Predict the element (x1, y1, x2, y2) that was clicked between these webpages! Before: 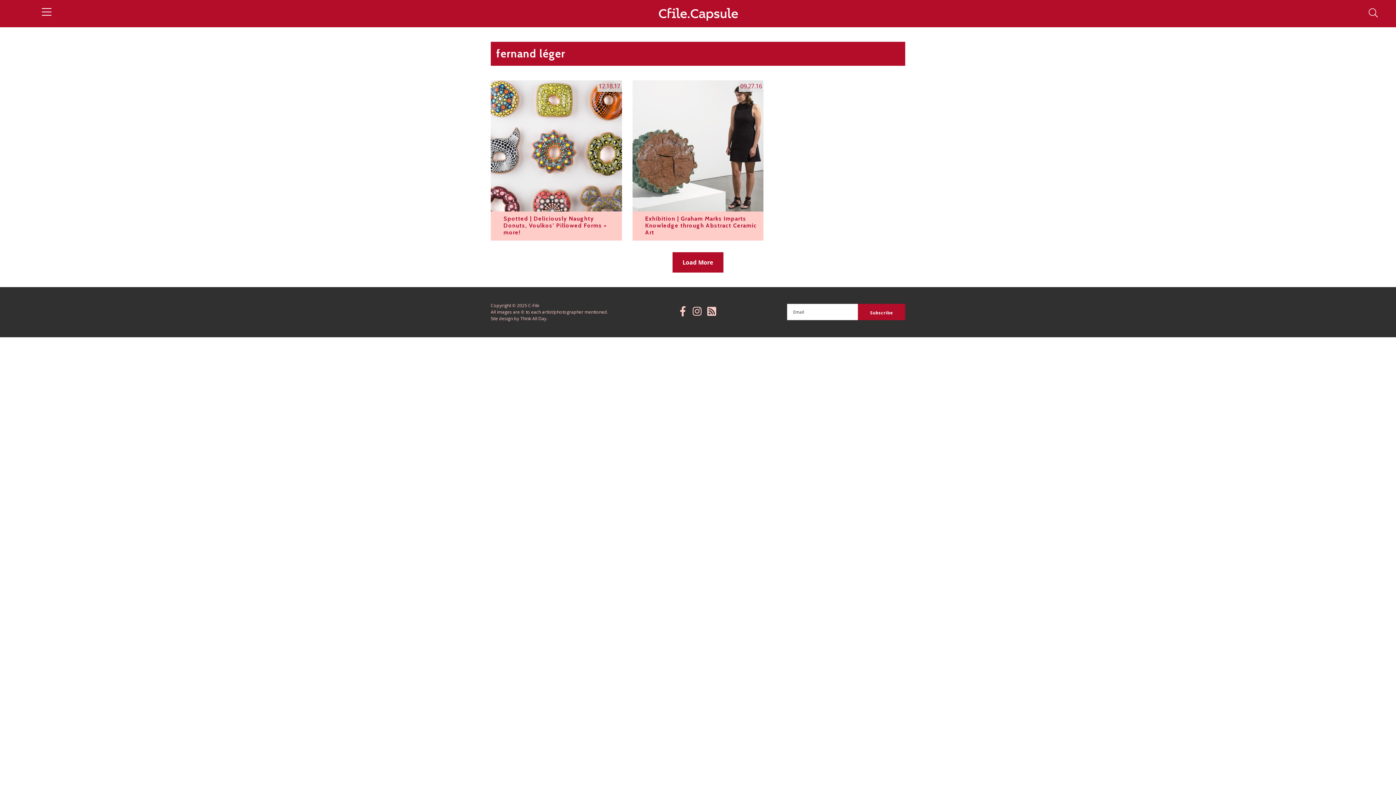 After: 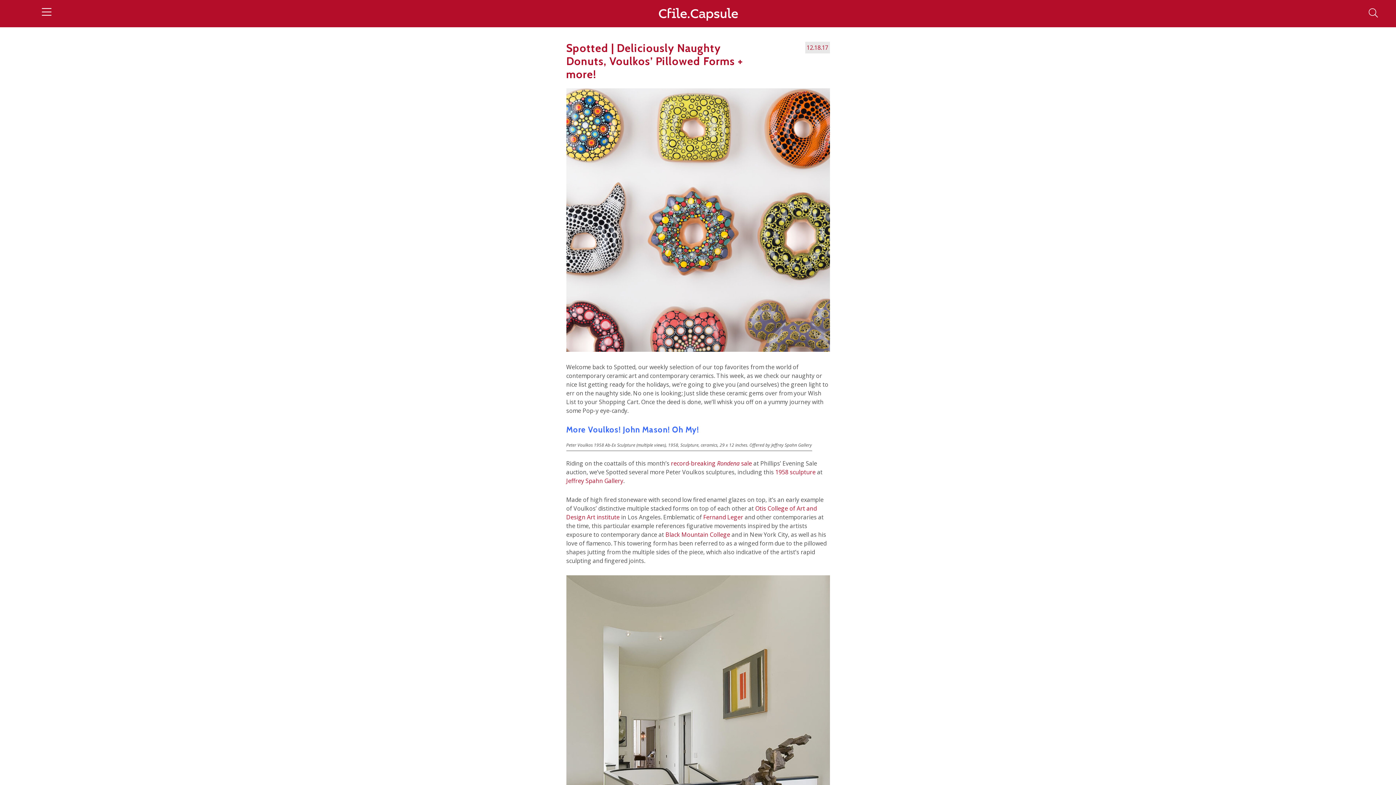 Action: label: Spotted | Deliciously Naughty Donuts, Voulkos’ Pillowed Forms + more! bbox: (503, 215, 607, 235)